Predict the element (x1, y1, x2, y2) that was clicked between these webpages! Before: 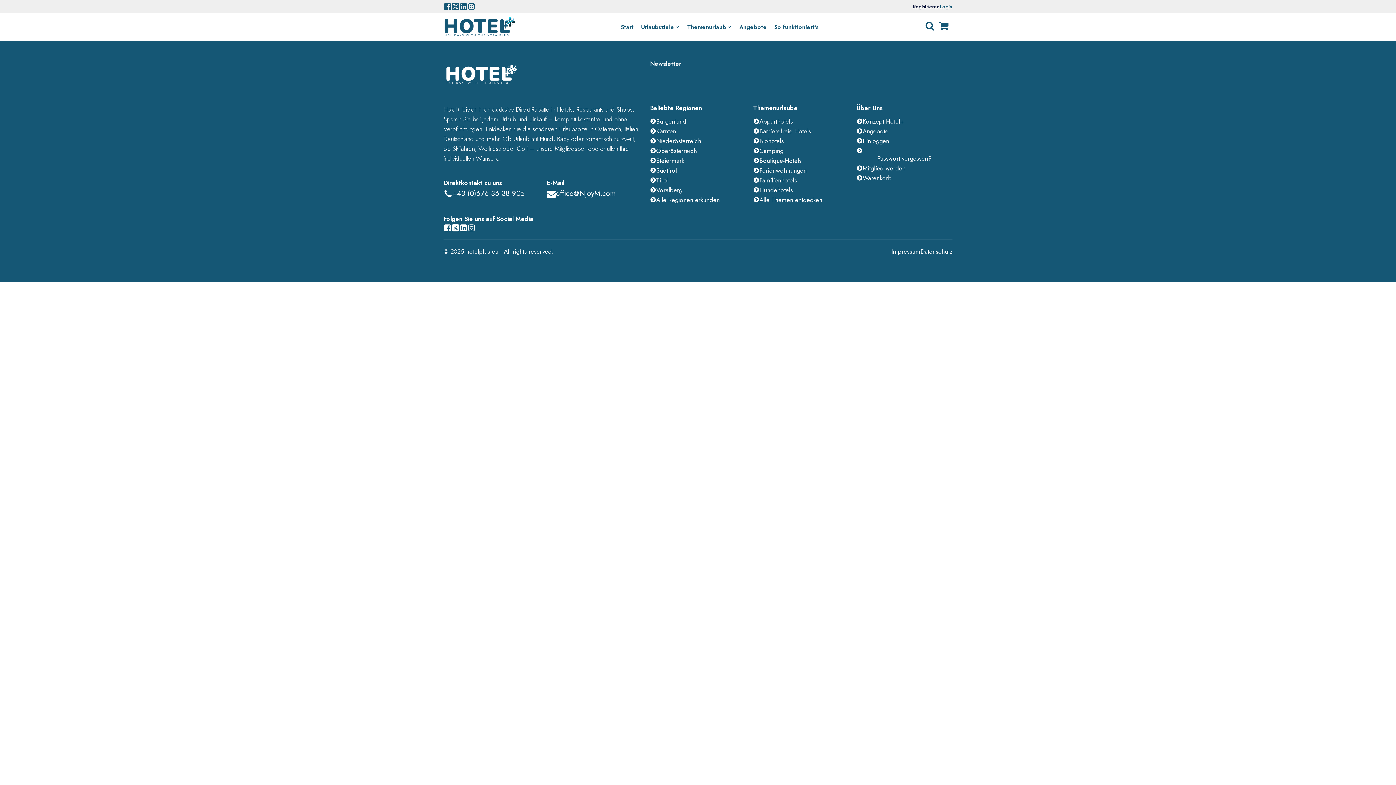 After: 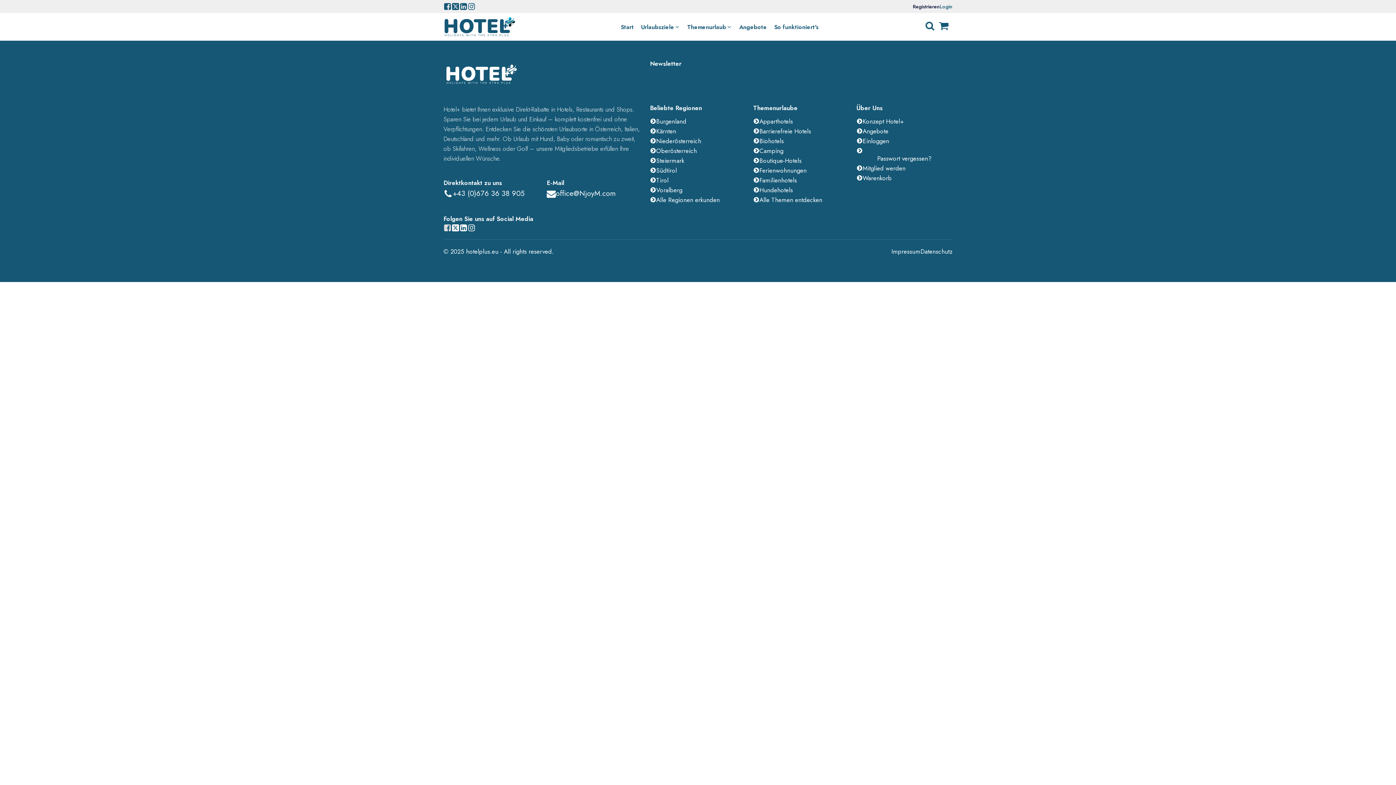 Action: bbox: (443, 224, 451, 232)